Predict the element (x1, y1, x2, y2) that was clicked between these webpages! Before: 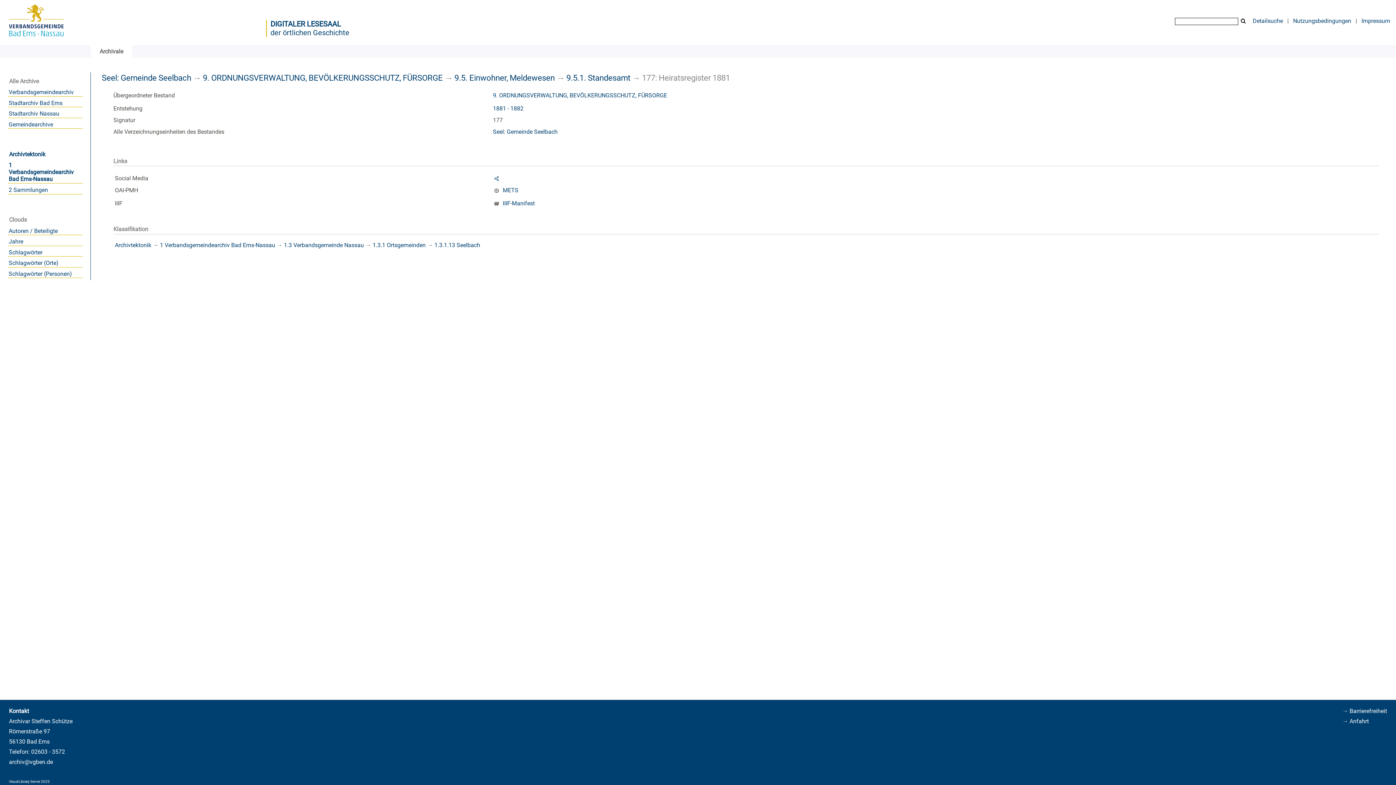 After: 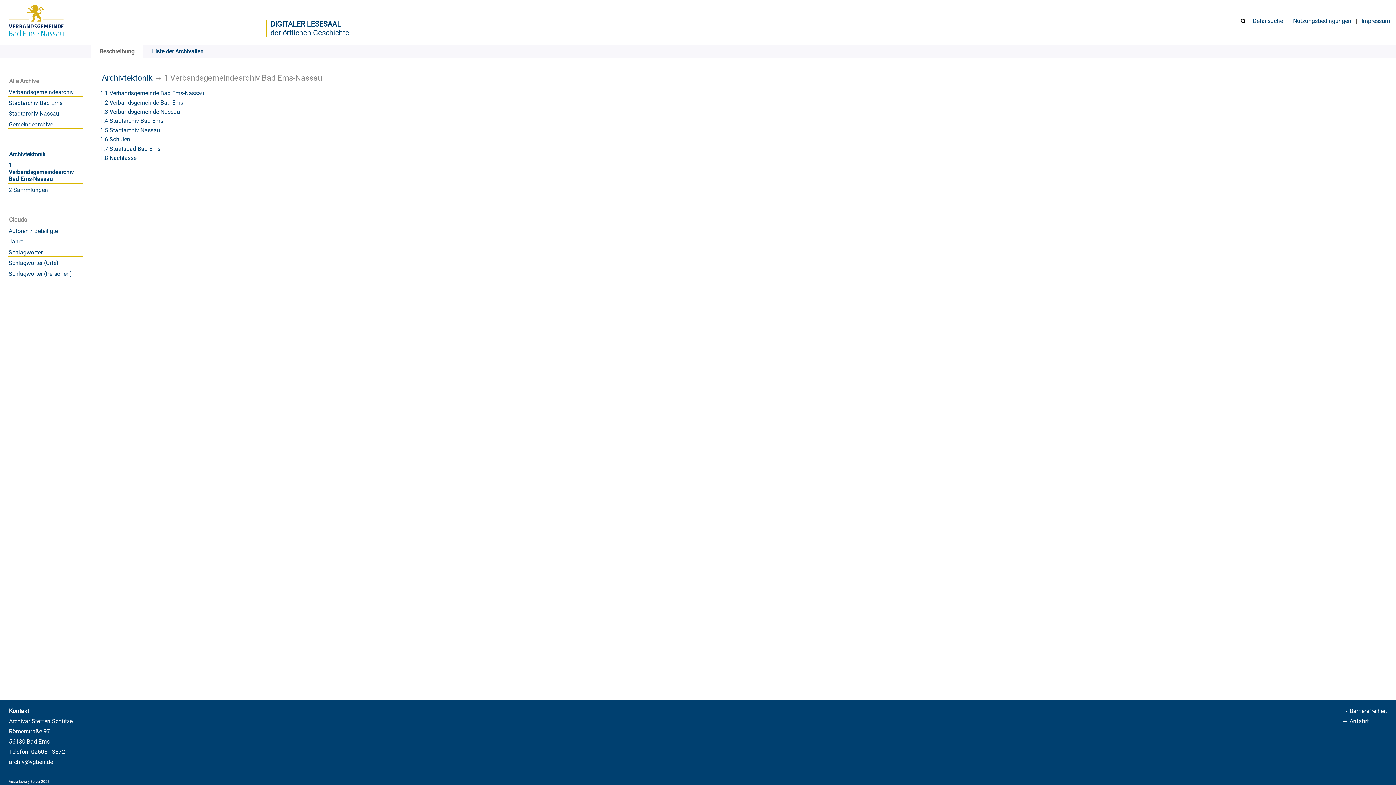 Action: label: 1 Verbandsgemeindearchiv Bad Ems-Nassau bbox: (160, 241, 275, 248)